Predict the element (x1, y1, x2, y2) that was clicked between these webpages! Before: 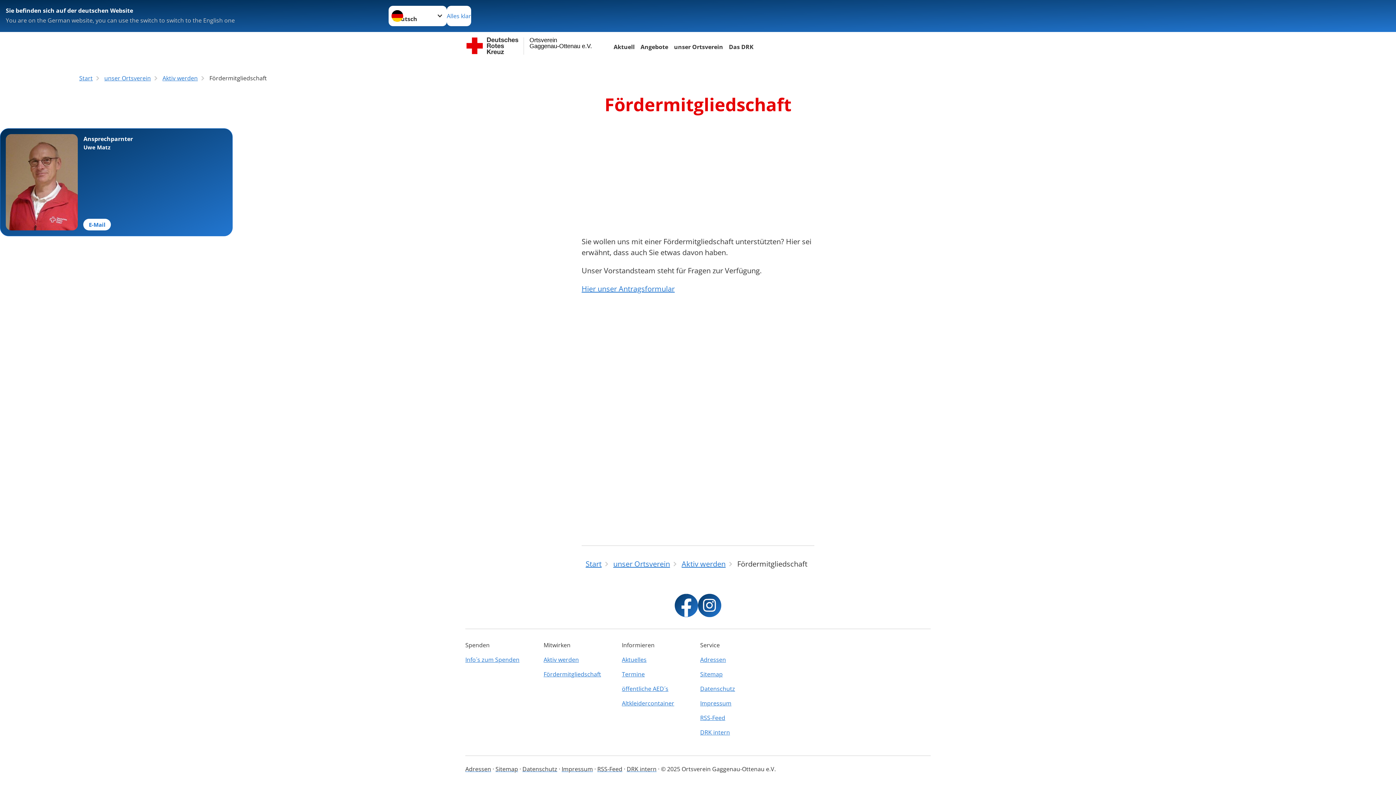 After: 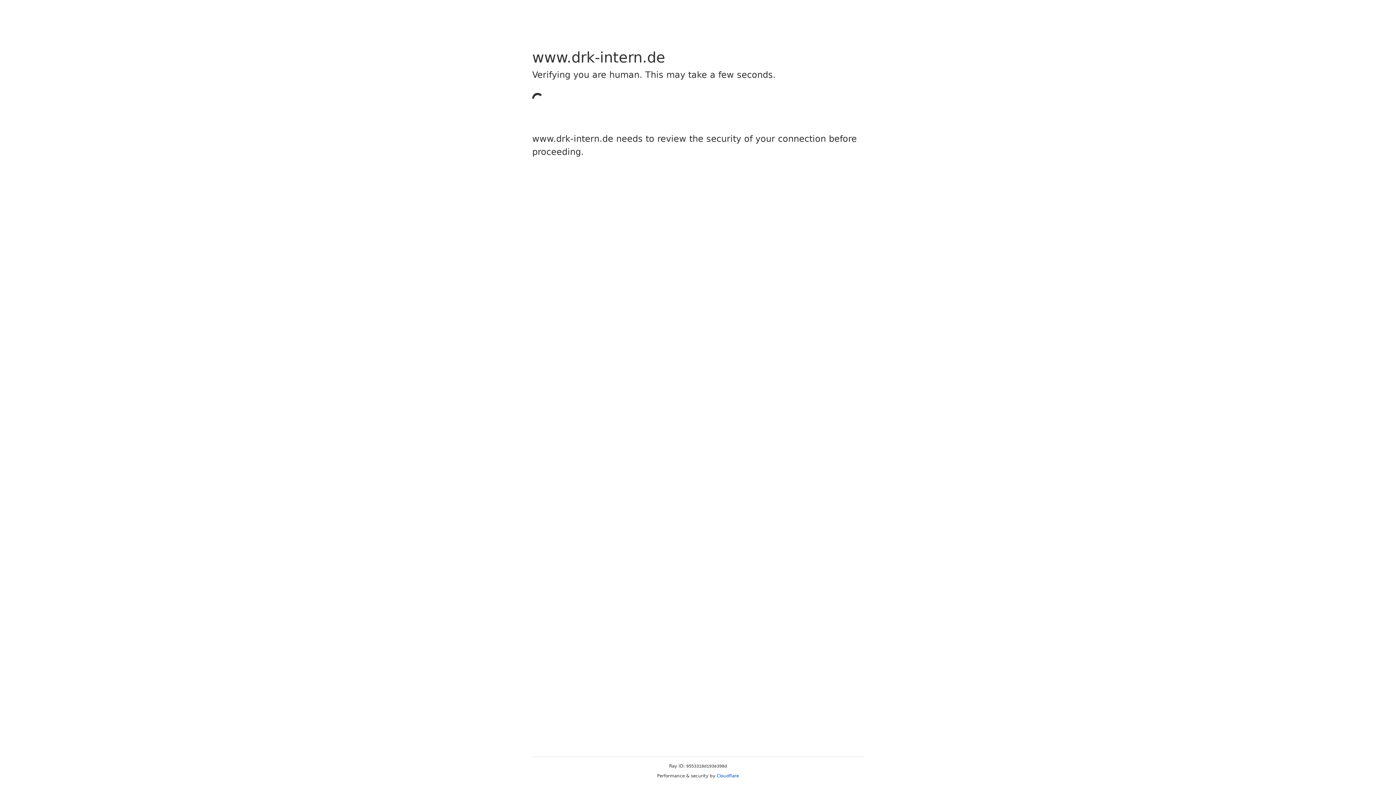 Action: bbox: (626, 765, 656, 773) label: DRK intern